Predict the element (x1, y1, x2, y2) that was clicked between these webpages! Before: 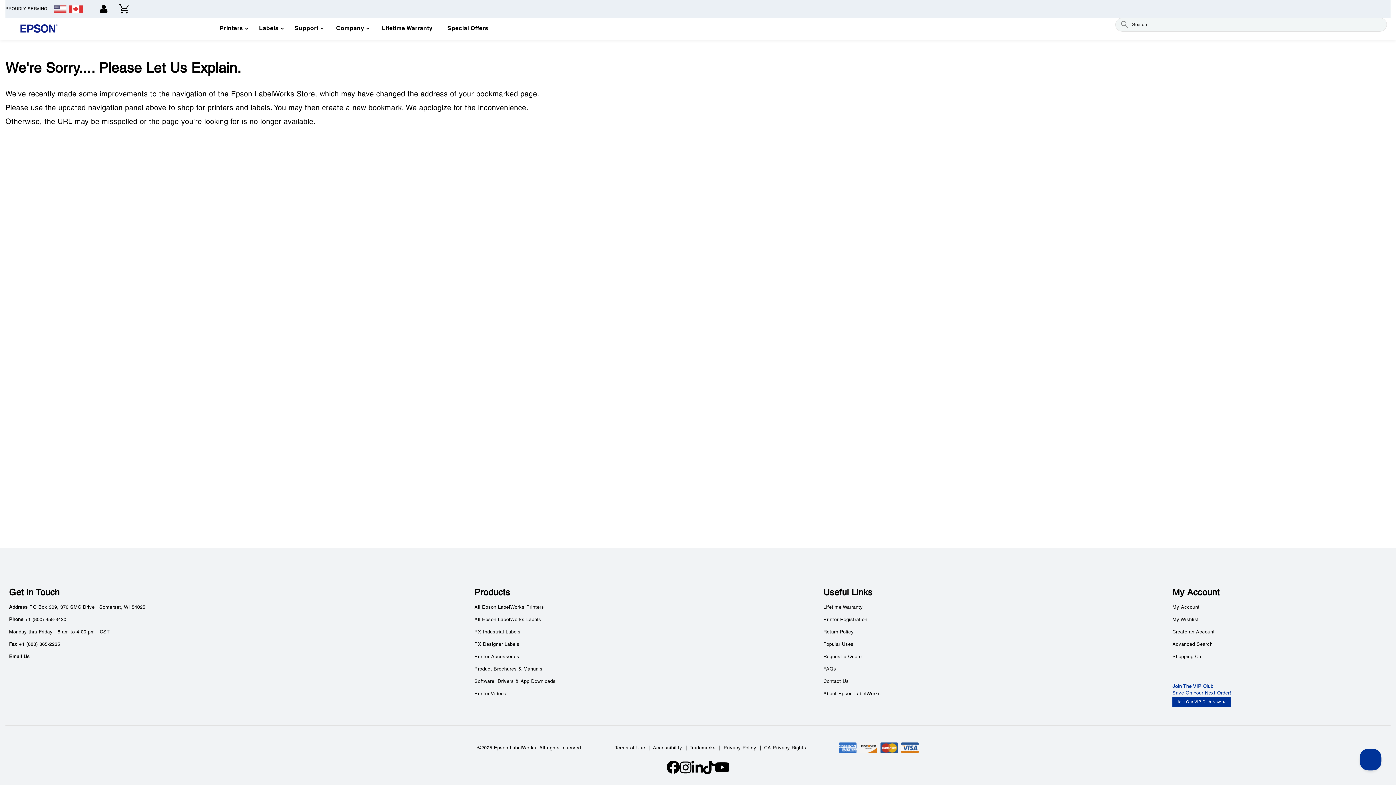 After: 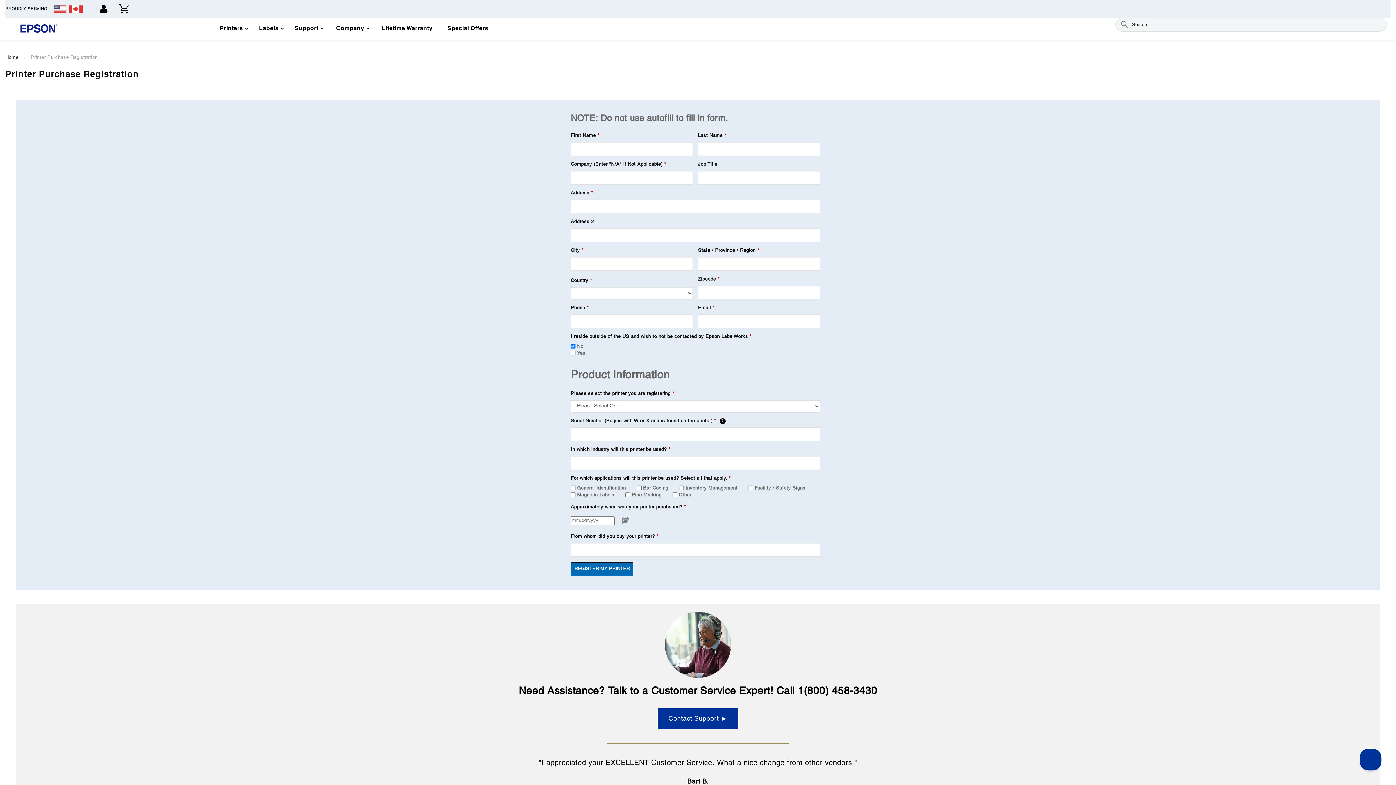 Action: bbox: (823, 618, 867, 622) label: Printer Registration